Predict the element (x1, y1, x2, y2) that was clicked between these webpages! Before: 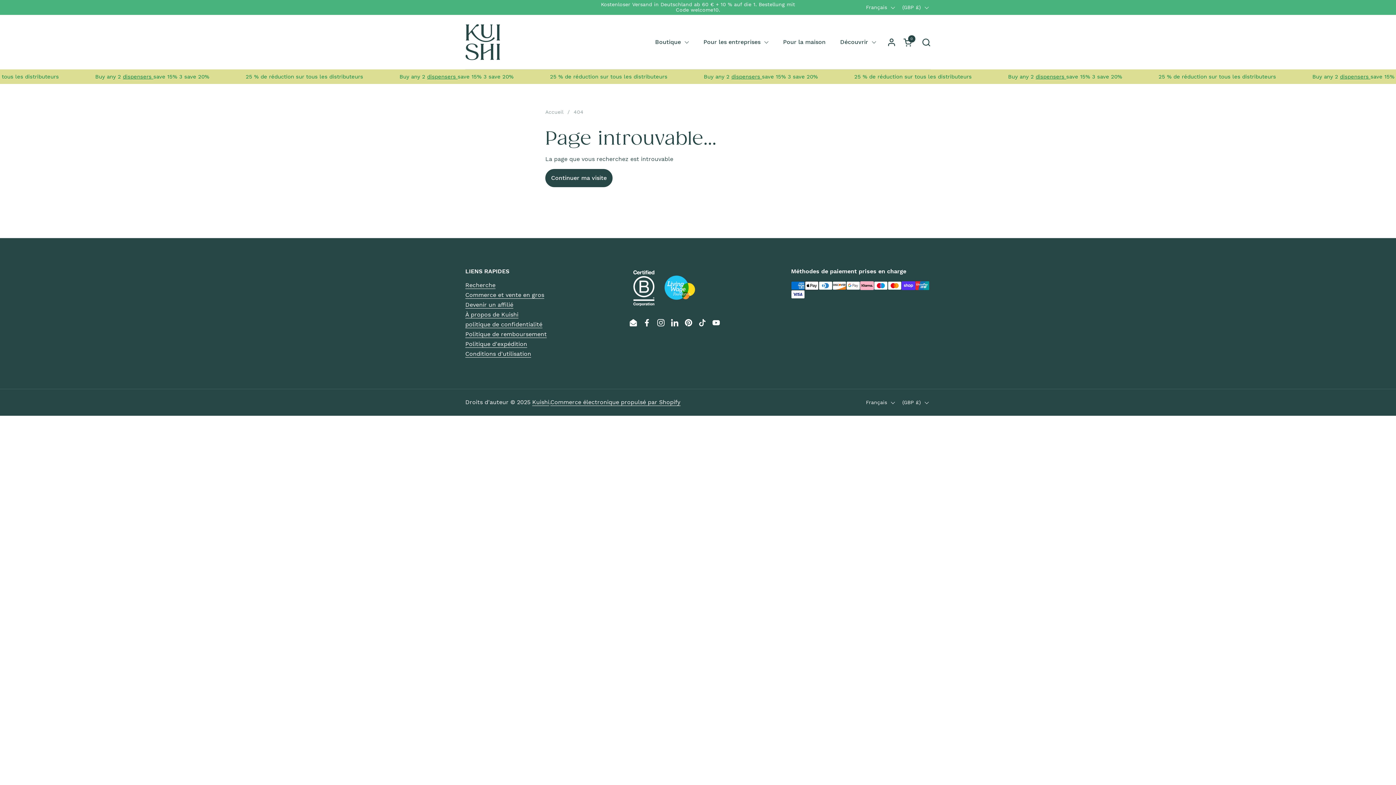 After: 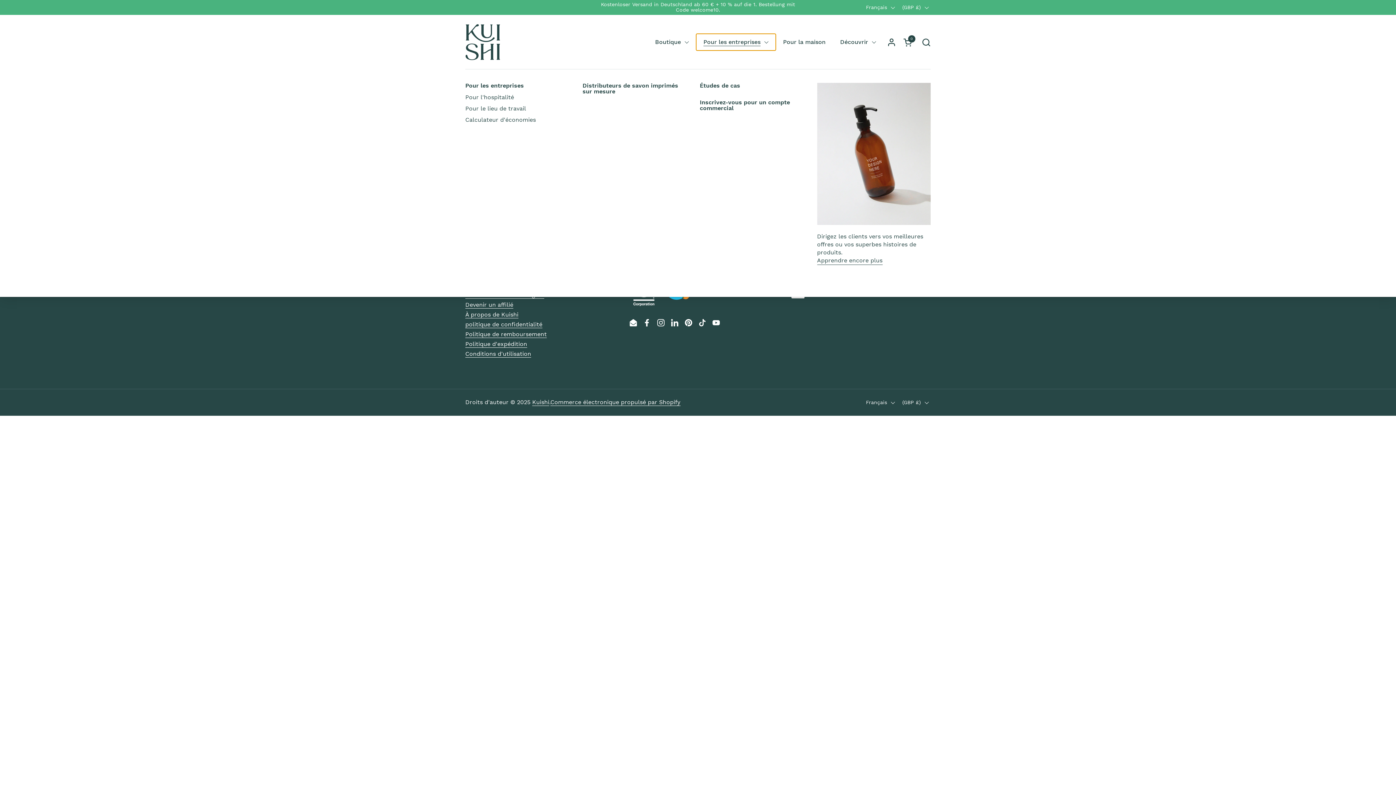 Action: label: Pour les entreprises bbox: (696, 33, 776, 50)